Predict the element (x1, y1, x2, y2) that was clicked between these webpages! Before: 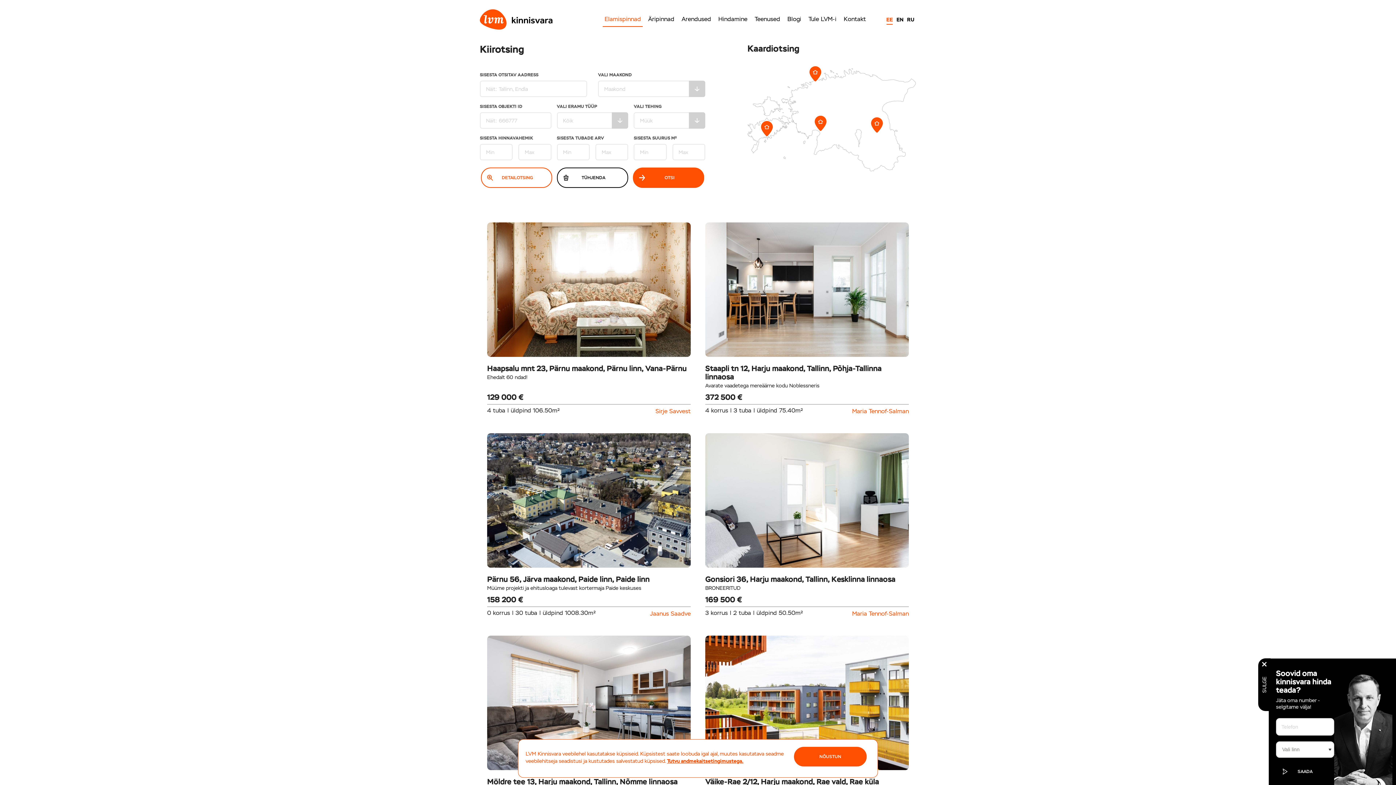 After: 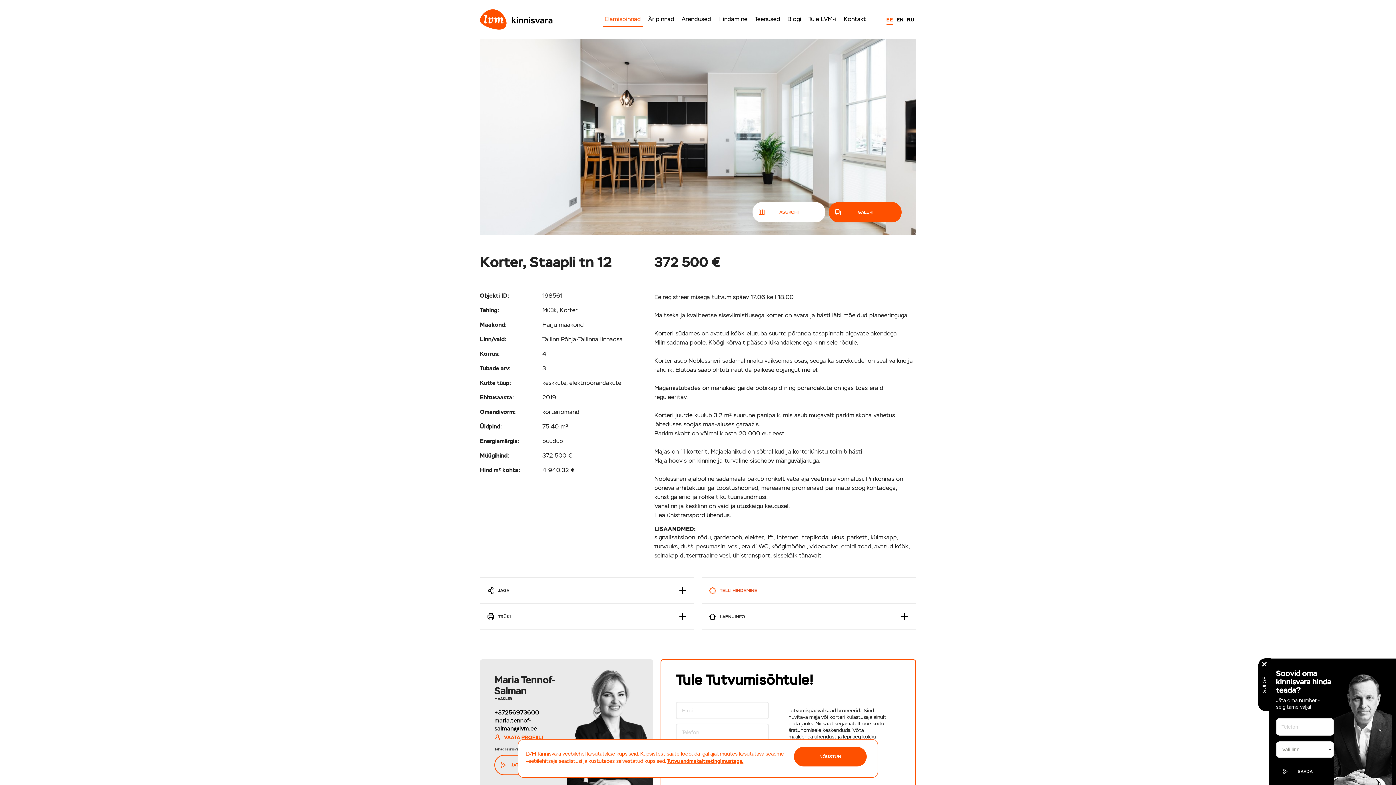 Action: bbox: (705, 222, 909, 357)